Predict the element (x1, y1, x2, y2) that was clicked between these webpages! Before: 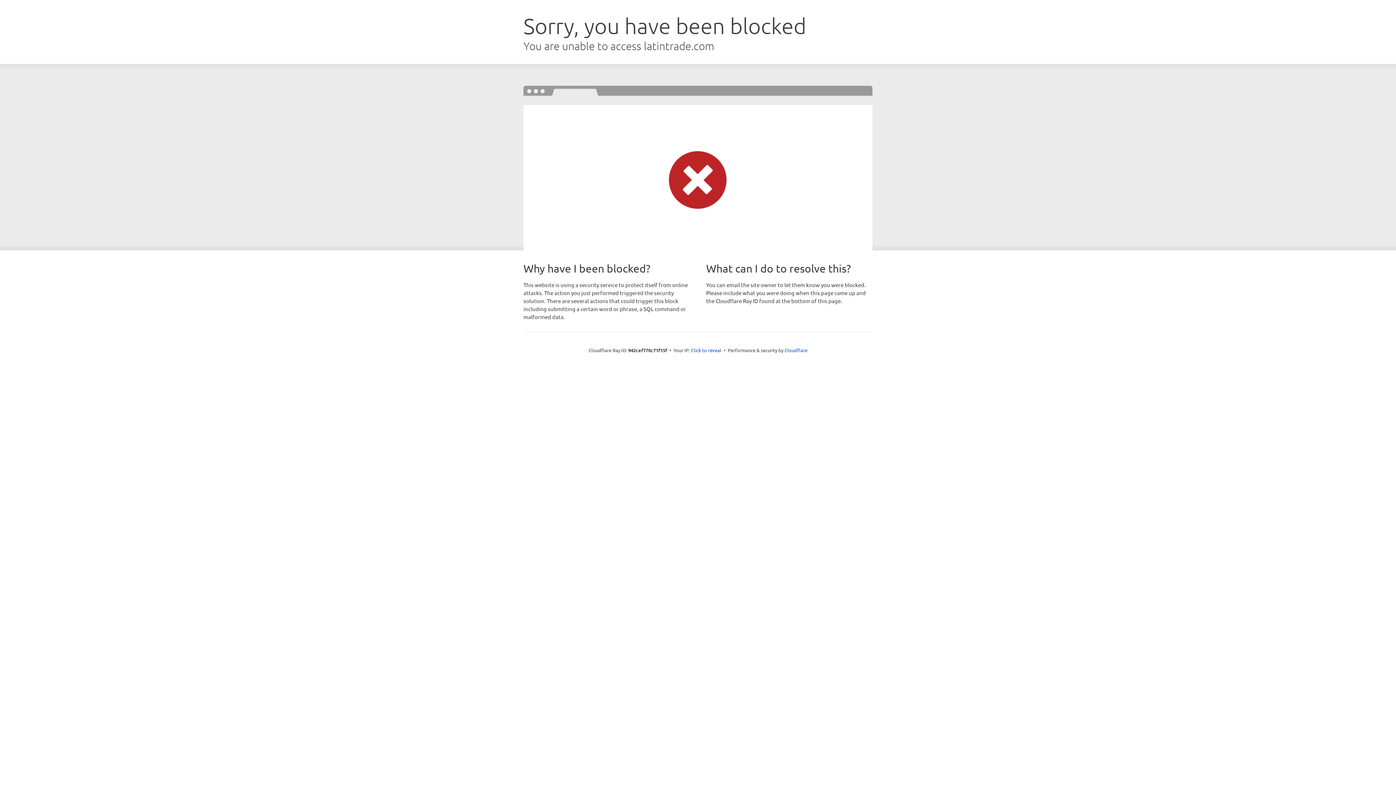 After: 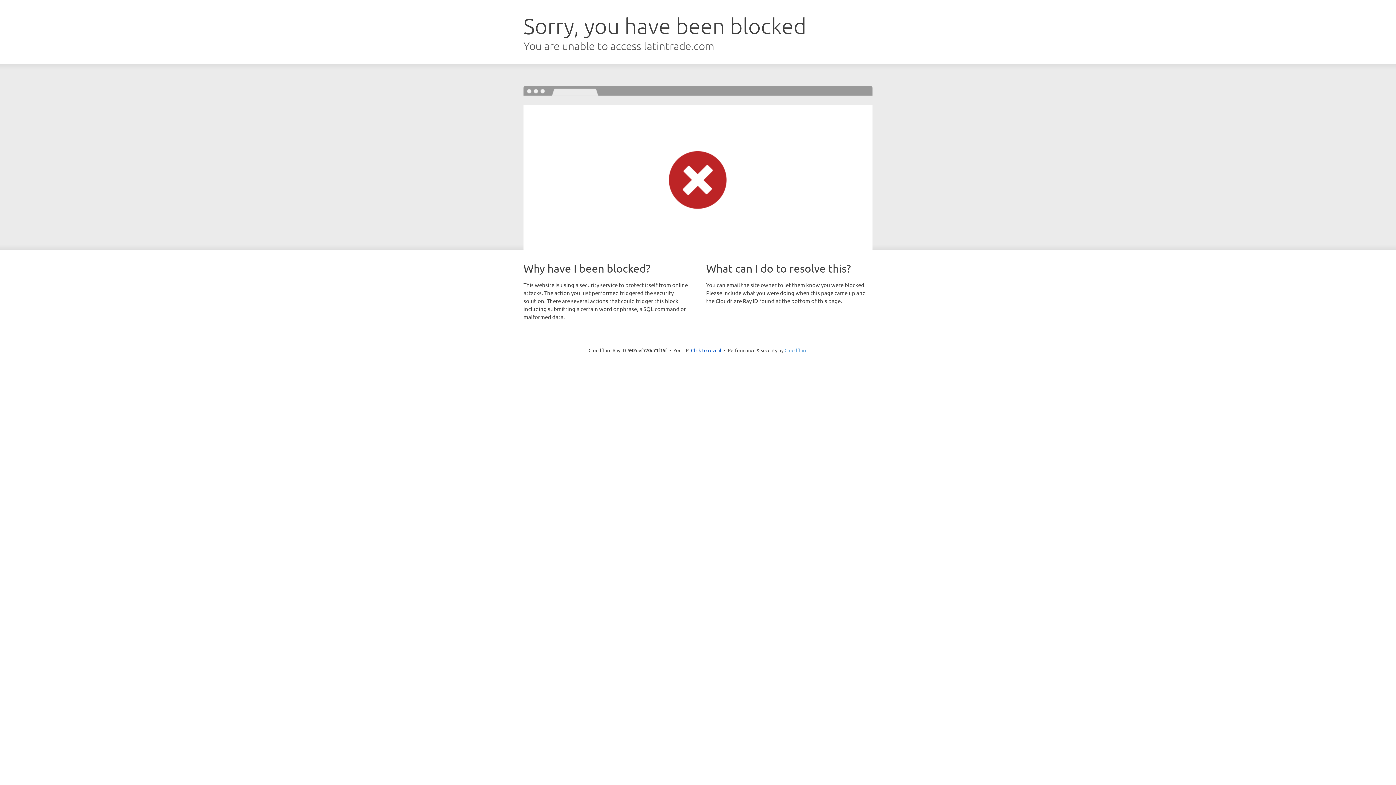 Action: bbox: (784, 347, 807, 353) label: Cloudflare